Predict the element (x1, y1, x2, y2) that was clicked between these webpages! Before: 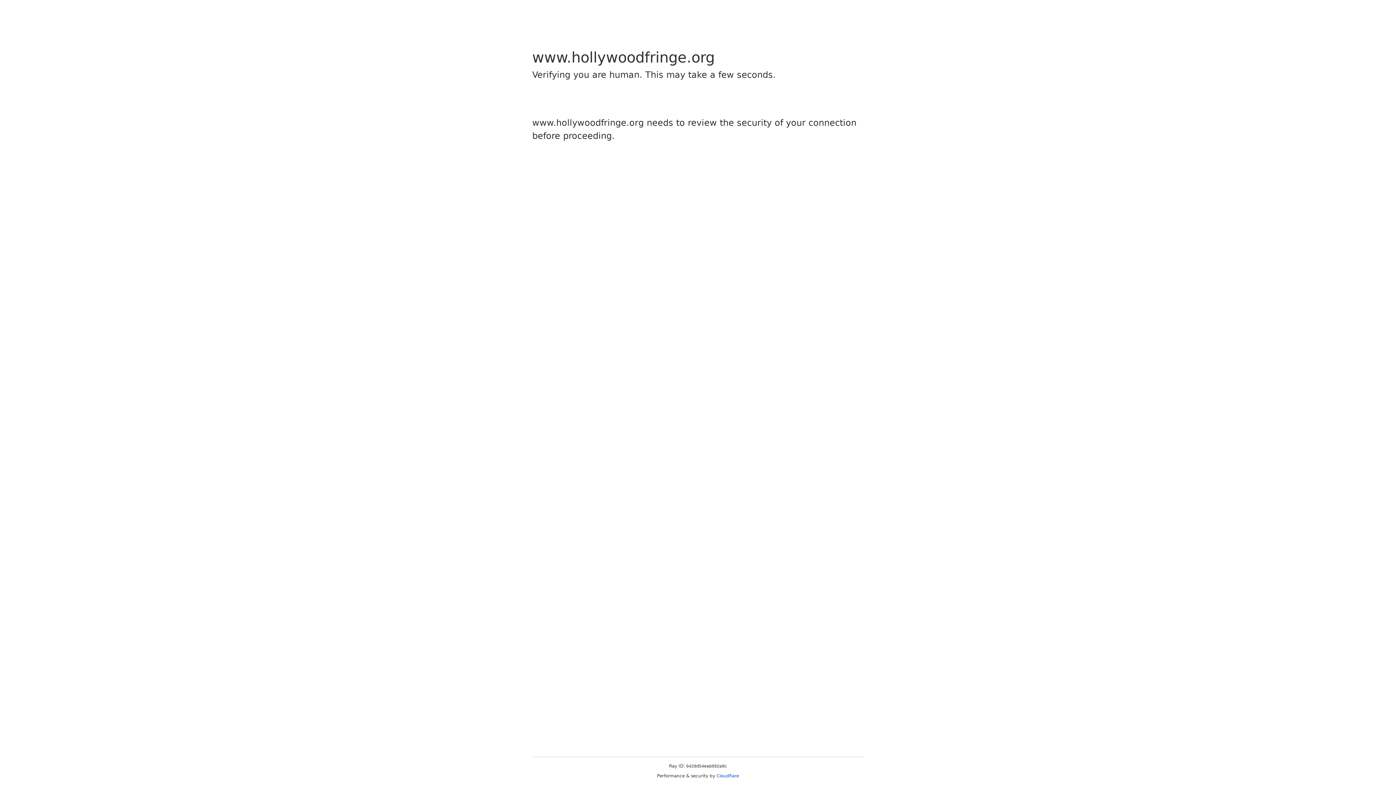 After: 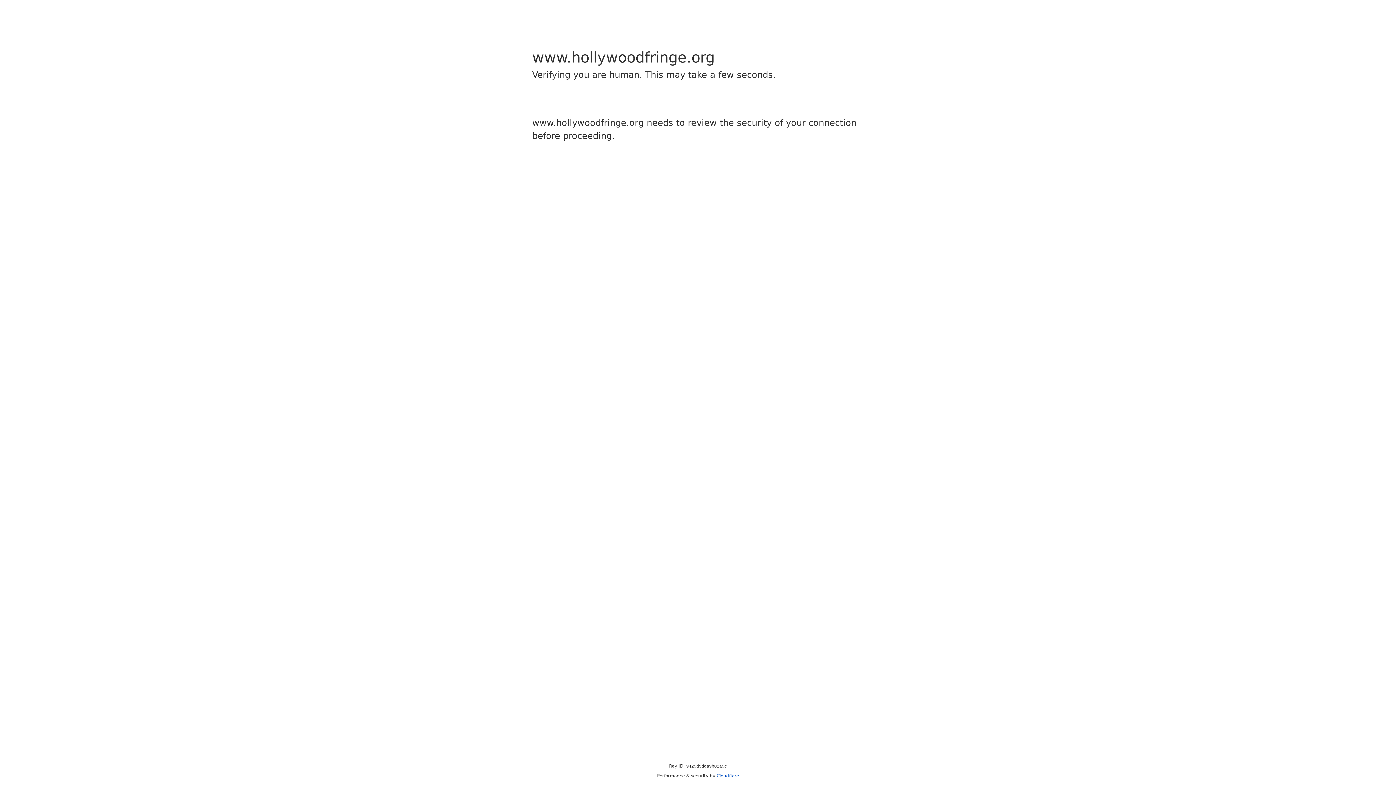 Action: bbox: (716, 773, 739, 778) label: Cloudflare